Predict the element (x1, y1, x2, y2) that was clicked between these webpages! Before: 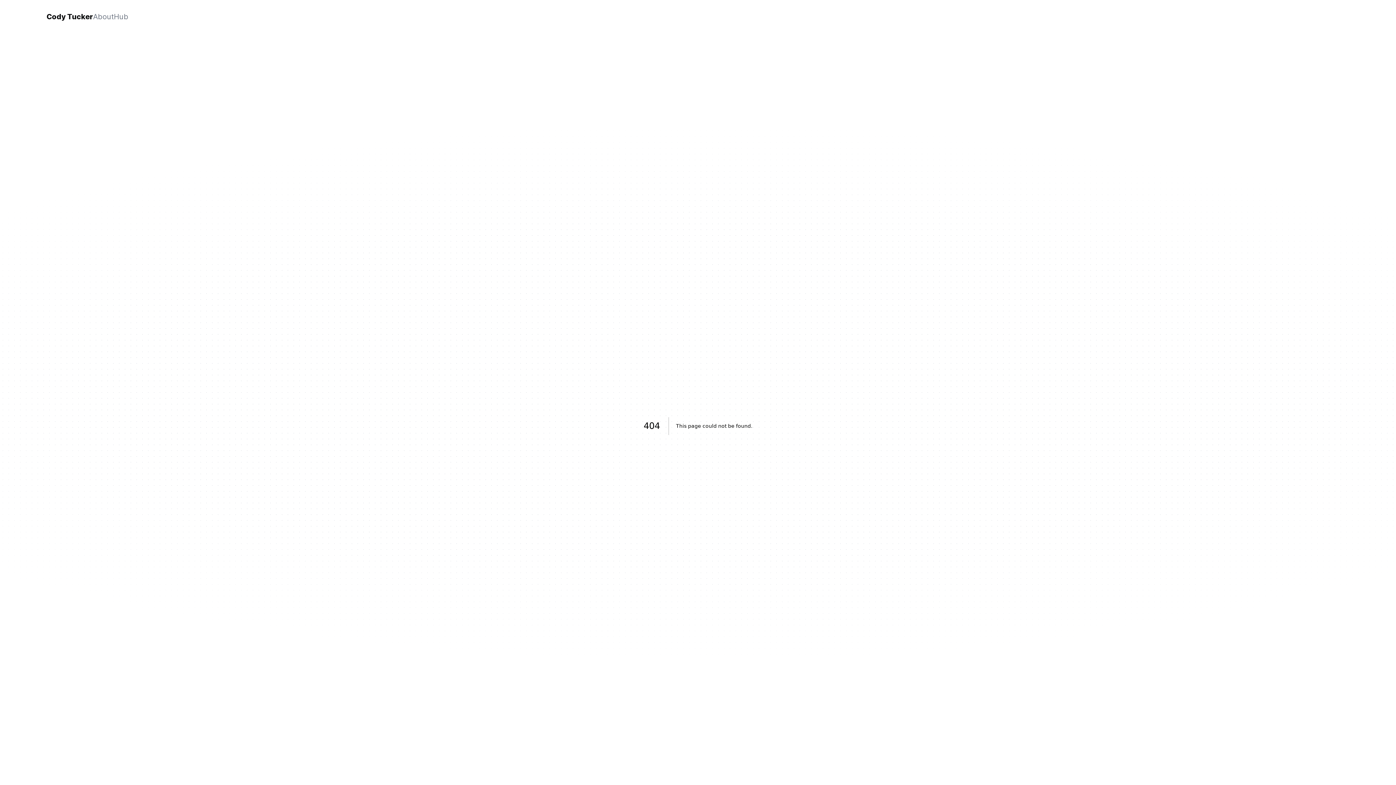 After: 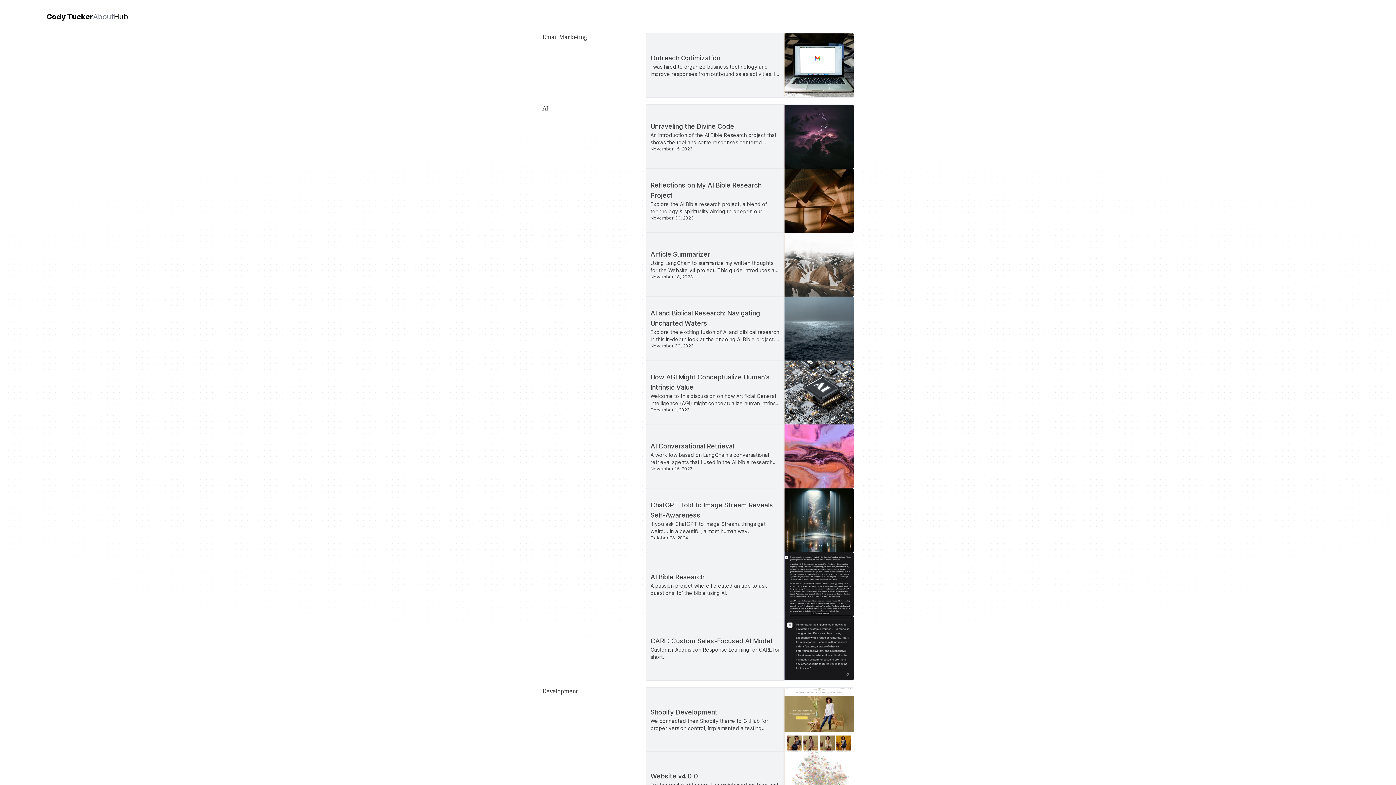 Action: label: Hub bbox: (113, 12, 128, 21)